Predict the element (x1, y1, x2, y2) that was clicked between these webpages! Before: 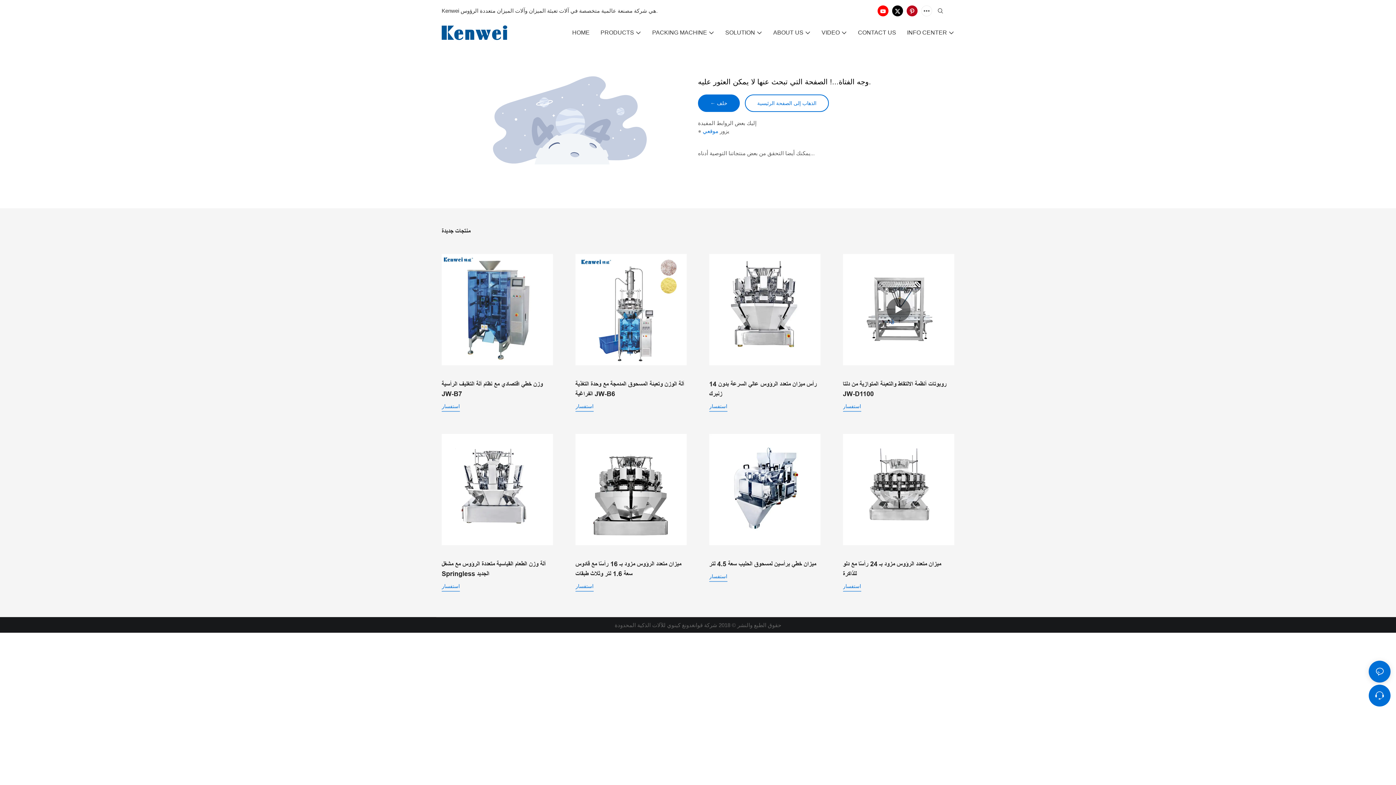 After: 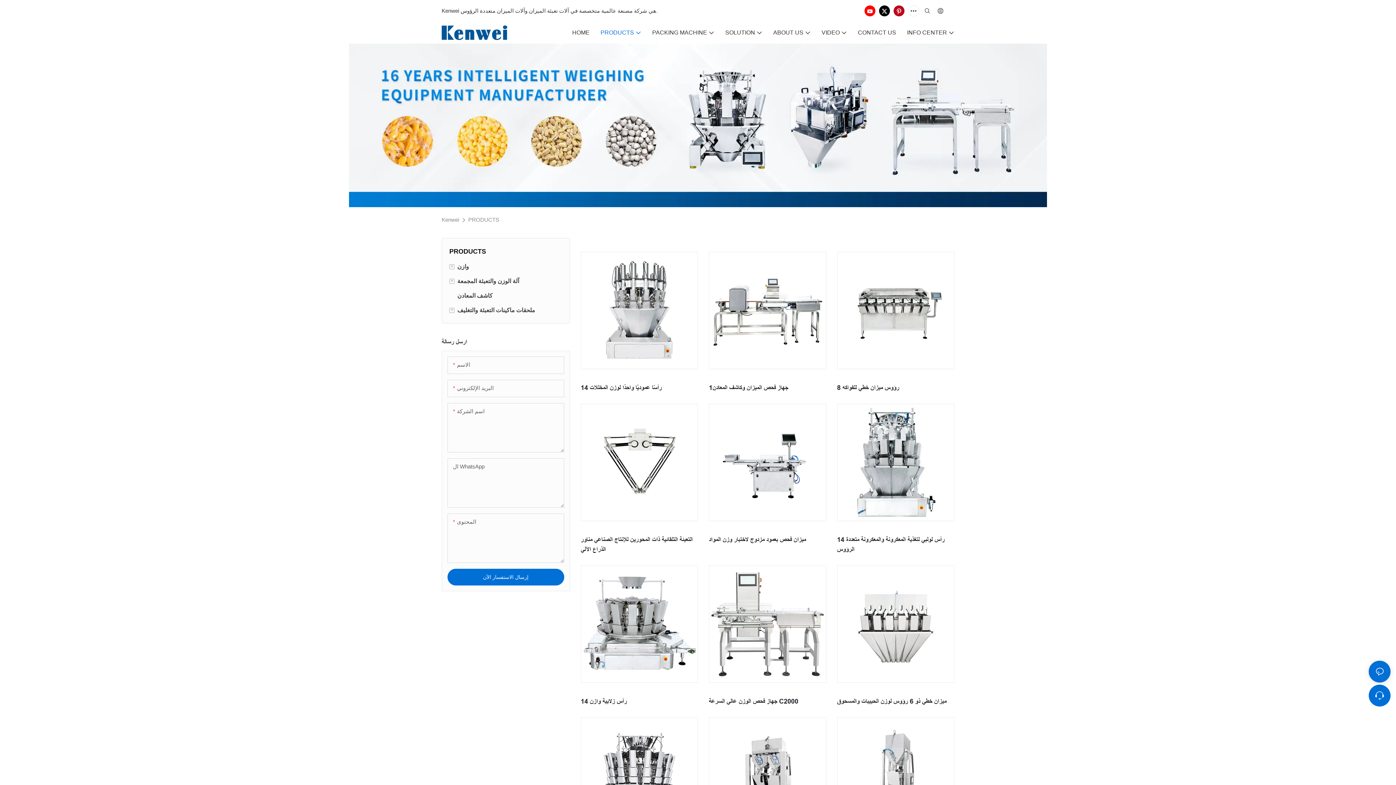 Action: label: PRODUCTS bbox: (600, 28, 641, 37)